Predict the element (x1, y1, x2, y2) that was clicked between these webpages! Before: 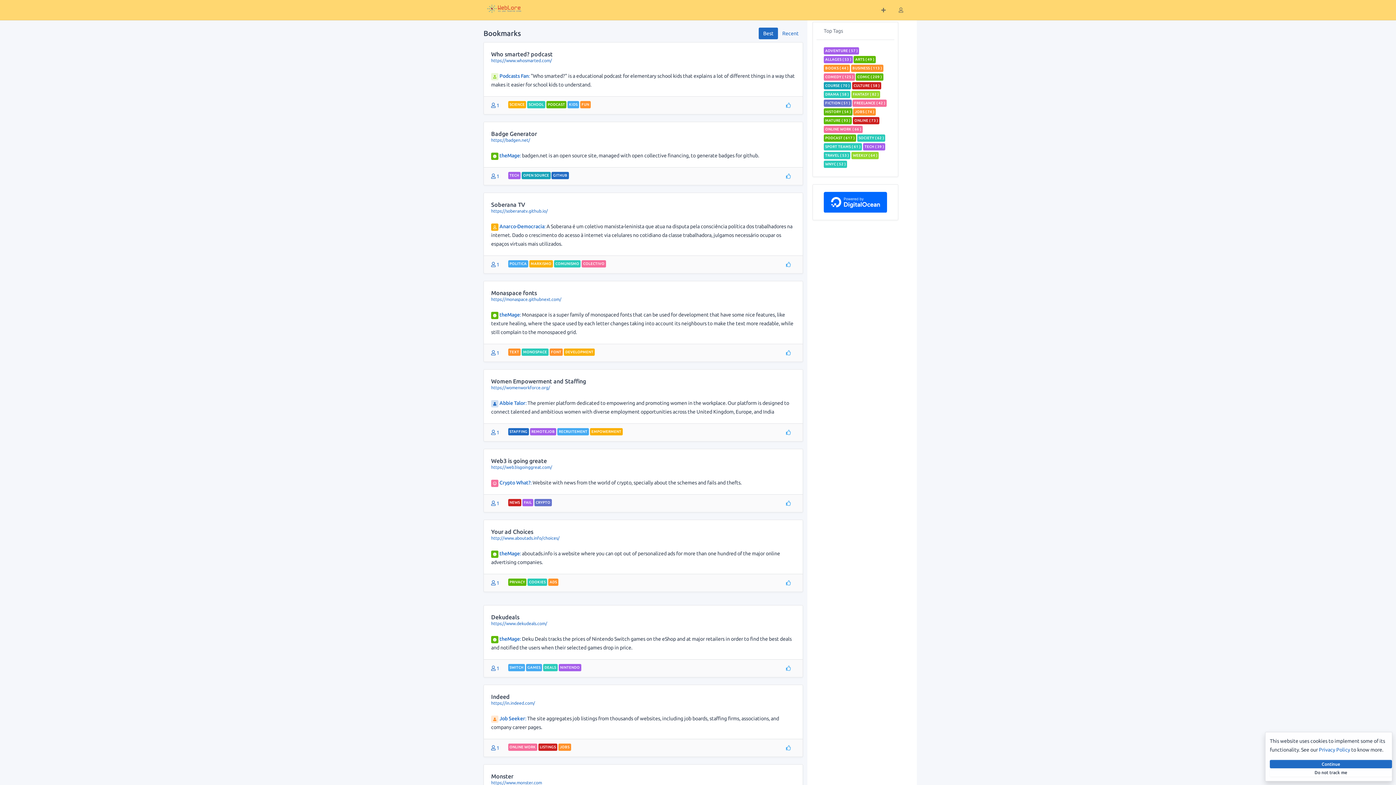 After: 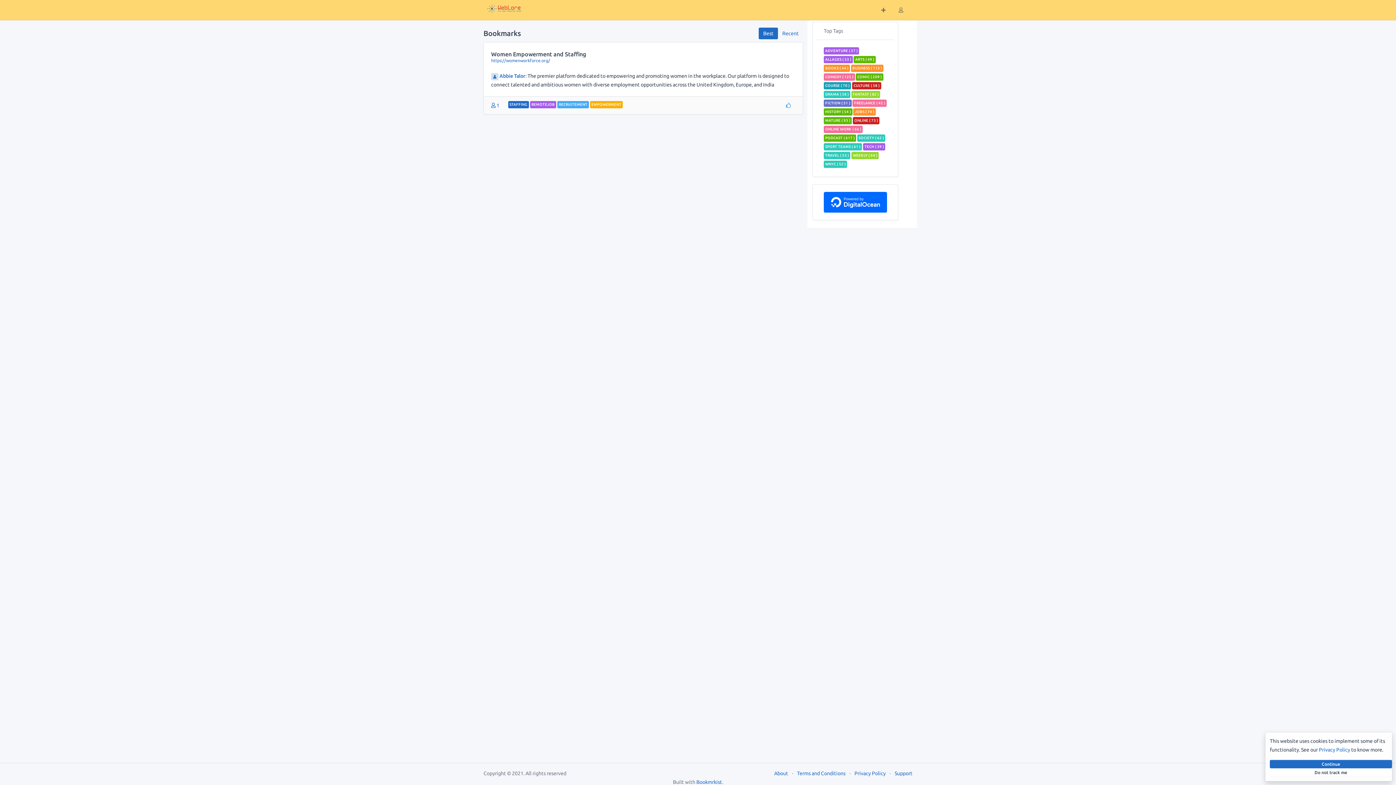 Action: bbox: (590, 428, 623, 435) label: EMPOWERMENT